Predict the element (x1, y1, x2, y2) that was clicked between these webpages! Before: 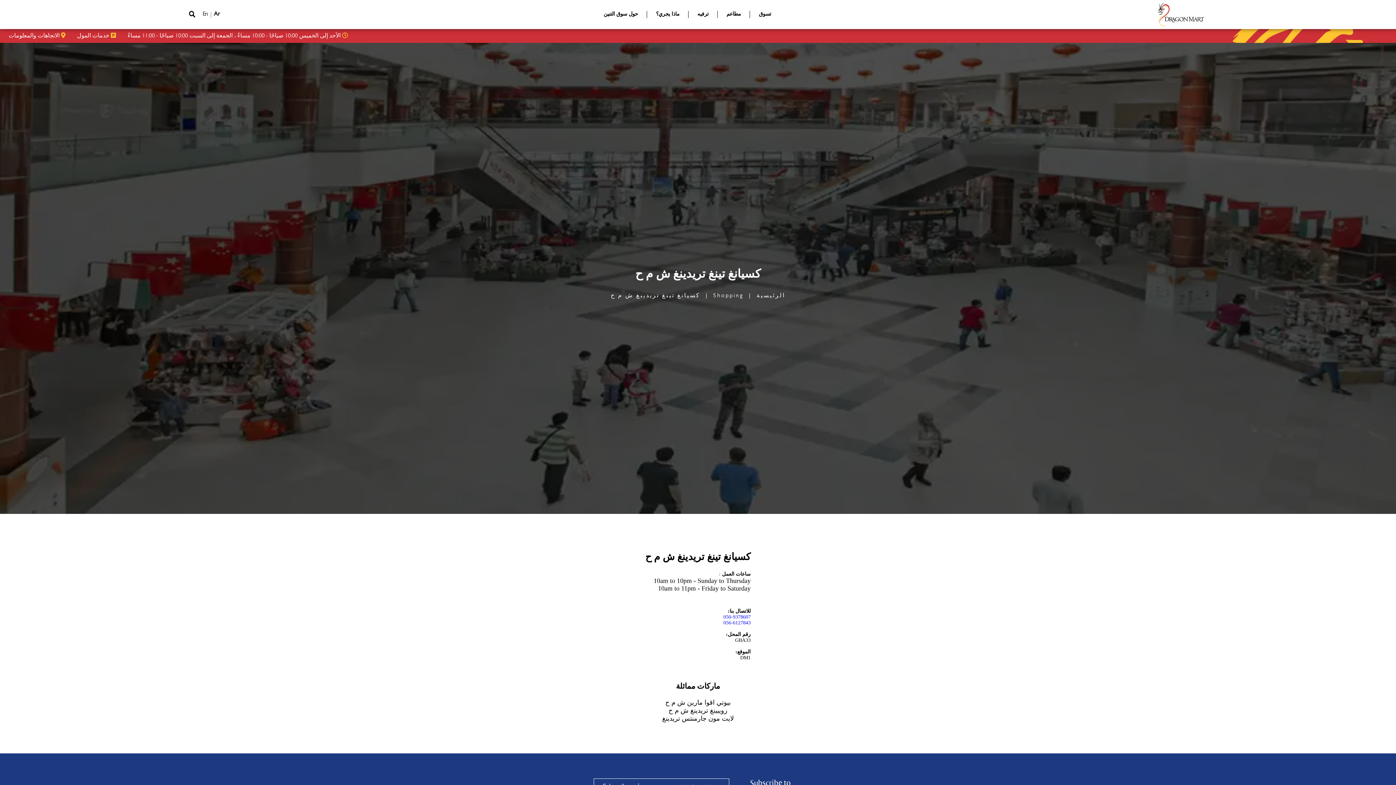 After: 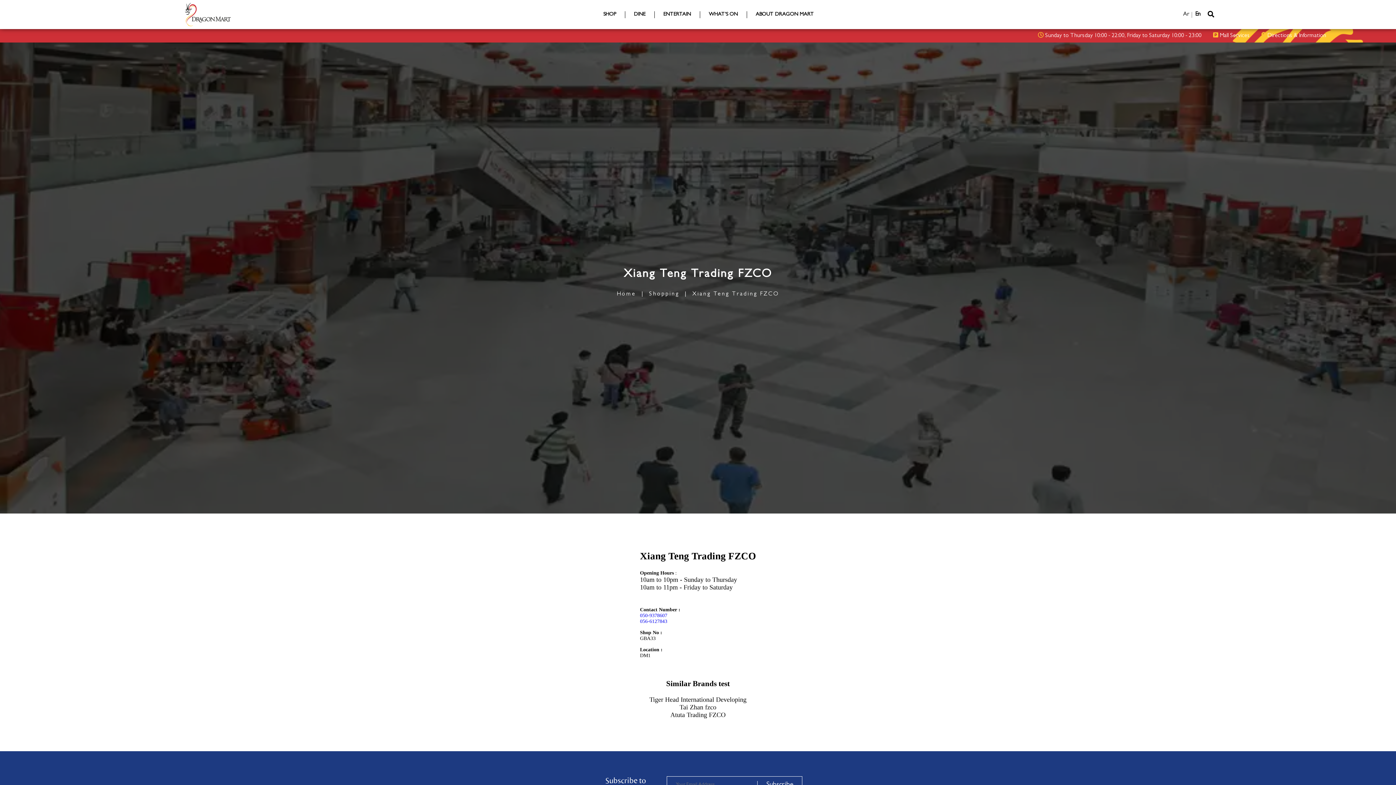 Action: label: En bbox: (199, 8, 210, 20)